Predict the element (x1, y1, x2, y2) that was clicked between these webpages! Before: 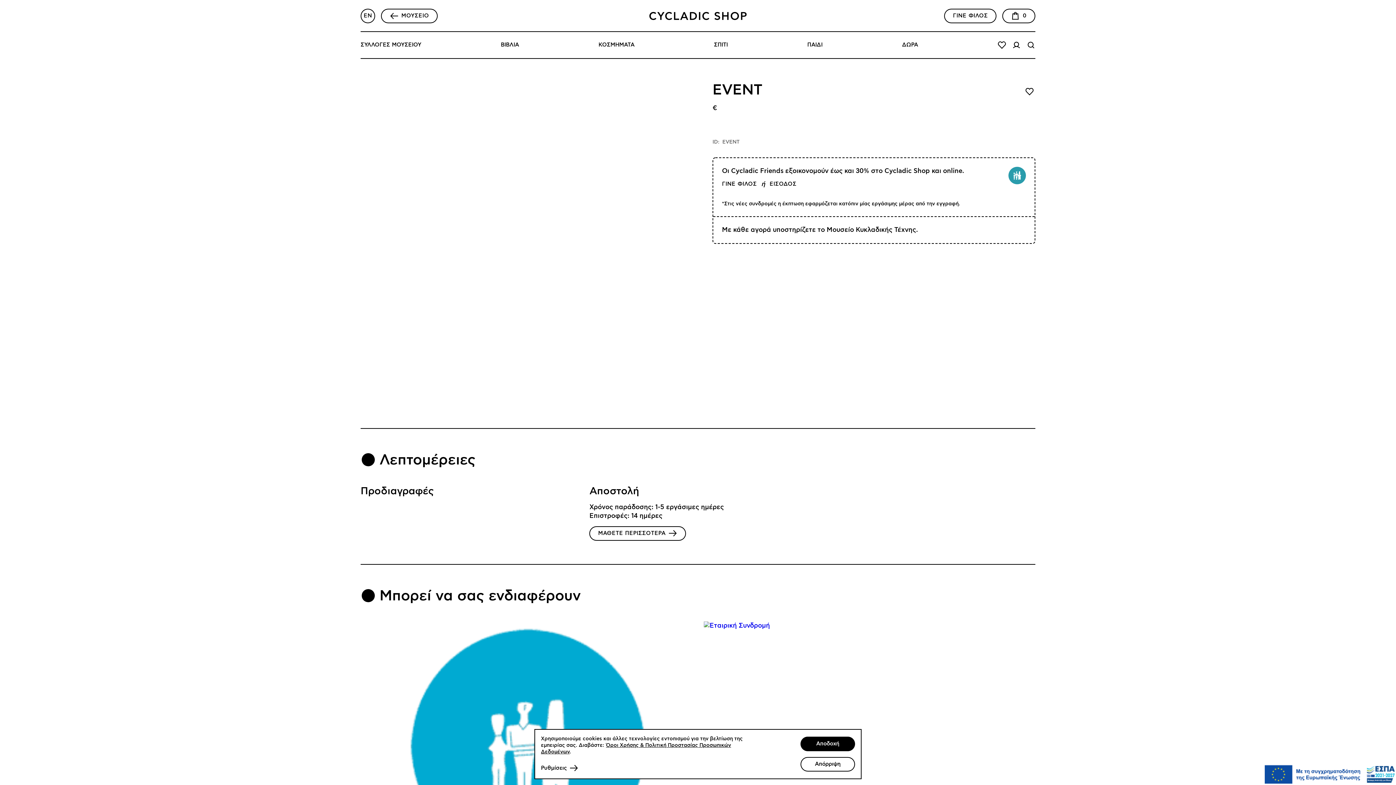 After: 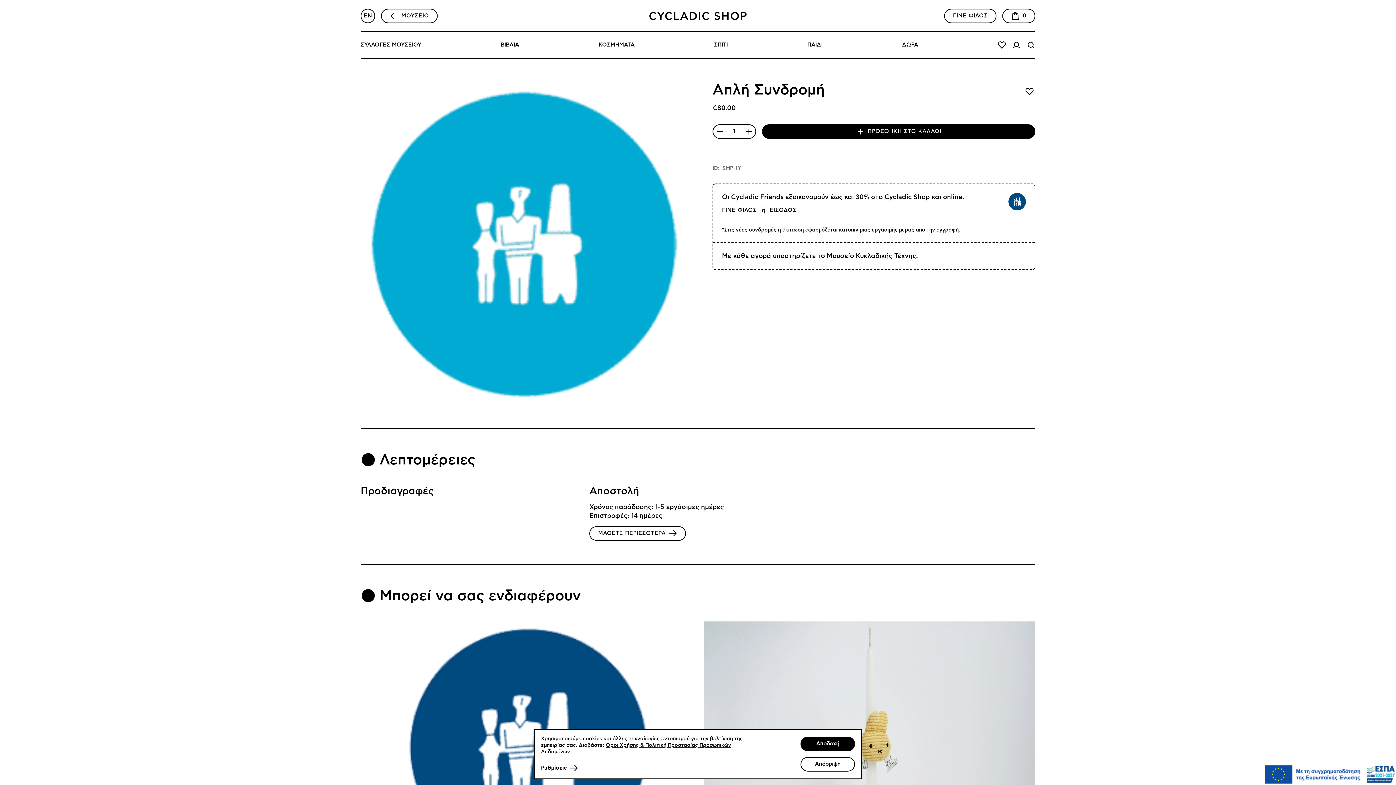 Action: bbox: (360, 621, 692, 870)